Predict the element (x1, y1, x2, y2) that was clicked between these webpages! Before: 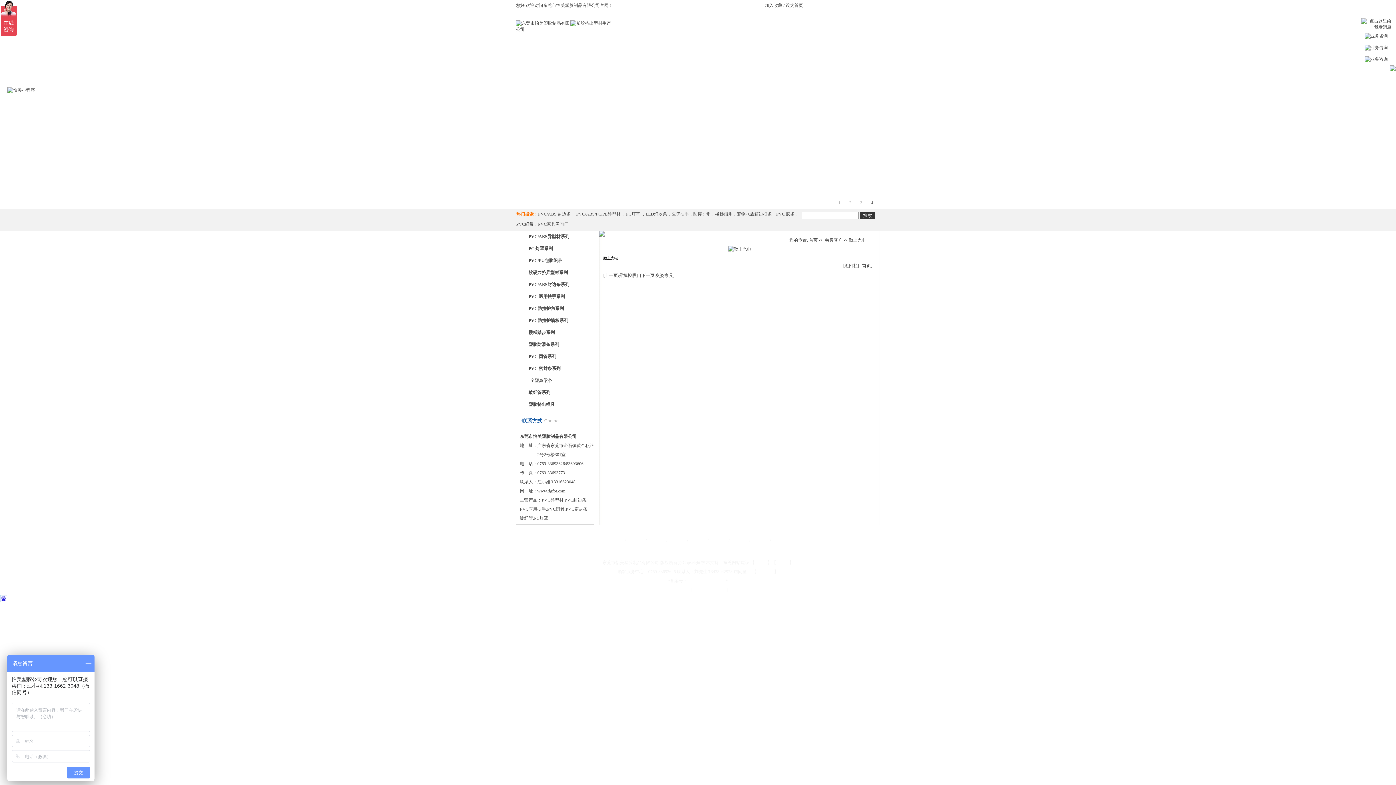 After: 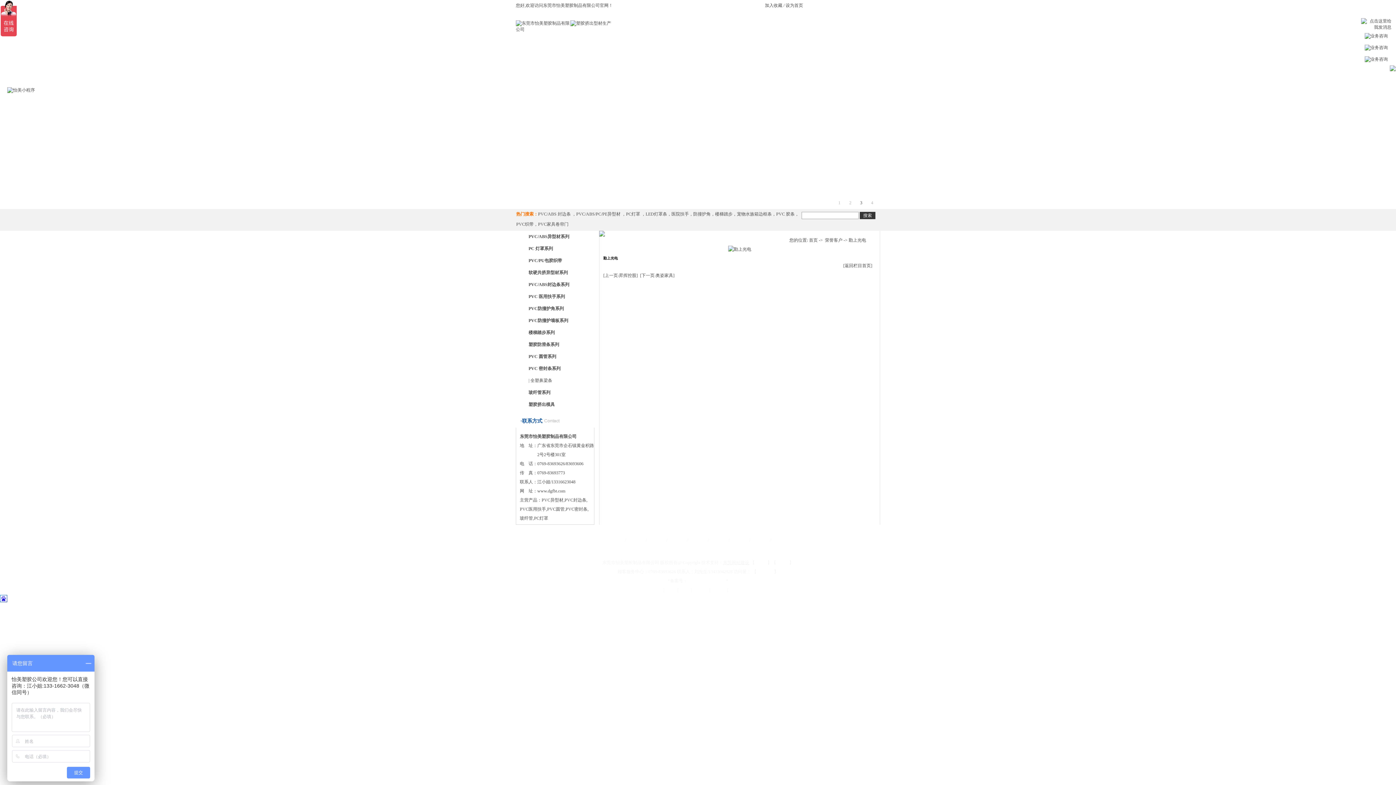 Action: bbox: (723, 560, 749, 565) label: 东莞网站建设